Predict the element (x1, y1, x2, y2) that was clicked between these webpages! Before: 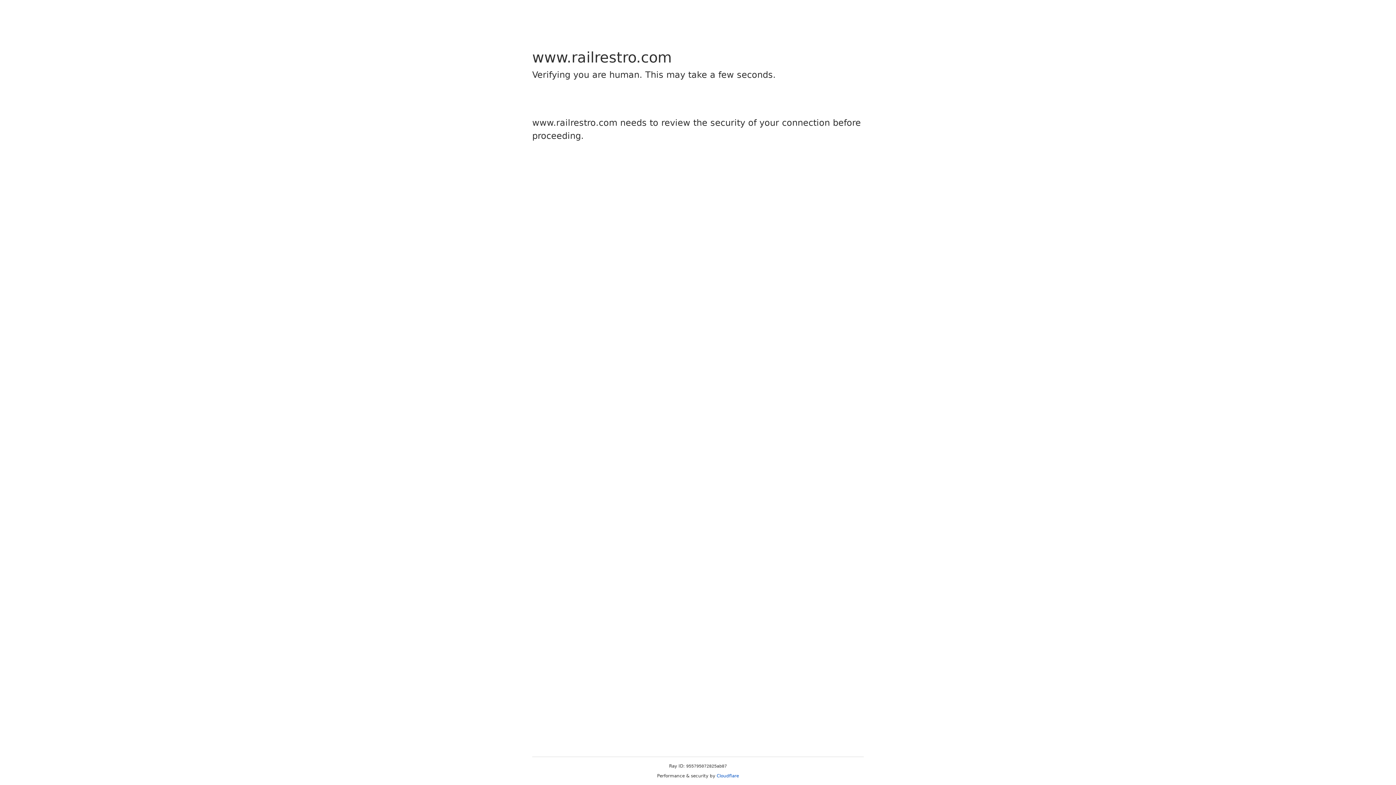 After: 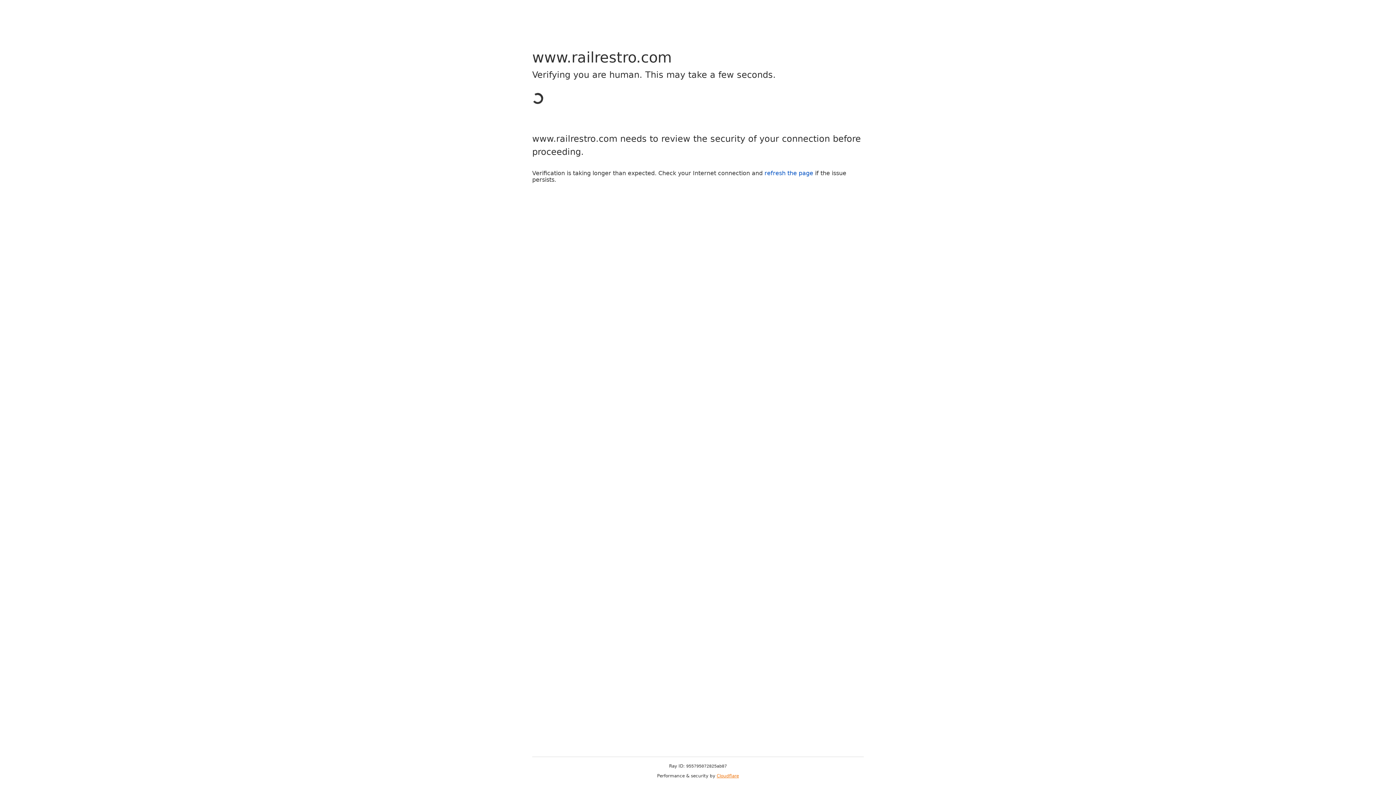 Action: label: Cloudflare bbox: (716, 773, 739, 778)